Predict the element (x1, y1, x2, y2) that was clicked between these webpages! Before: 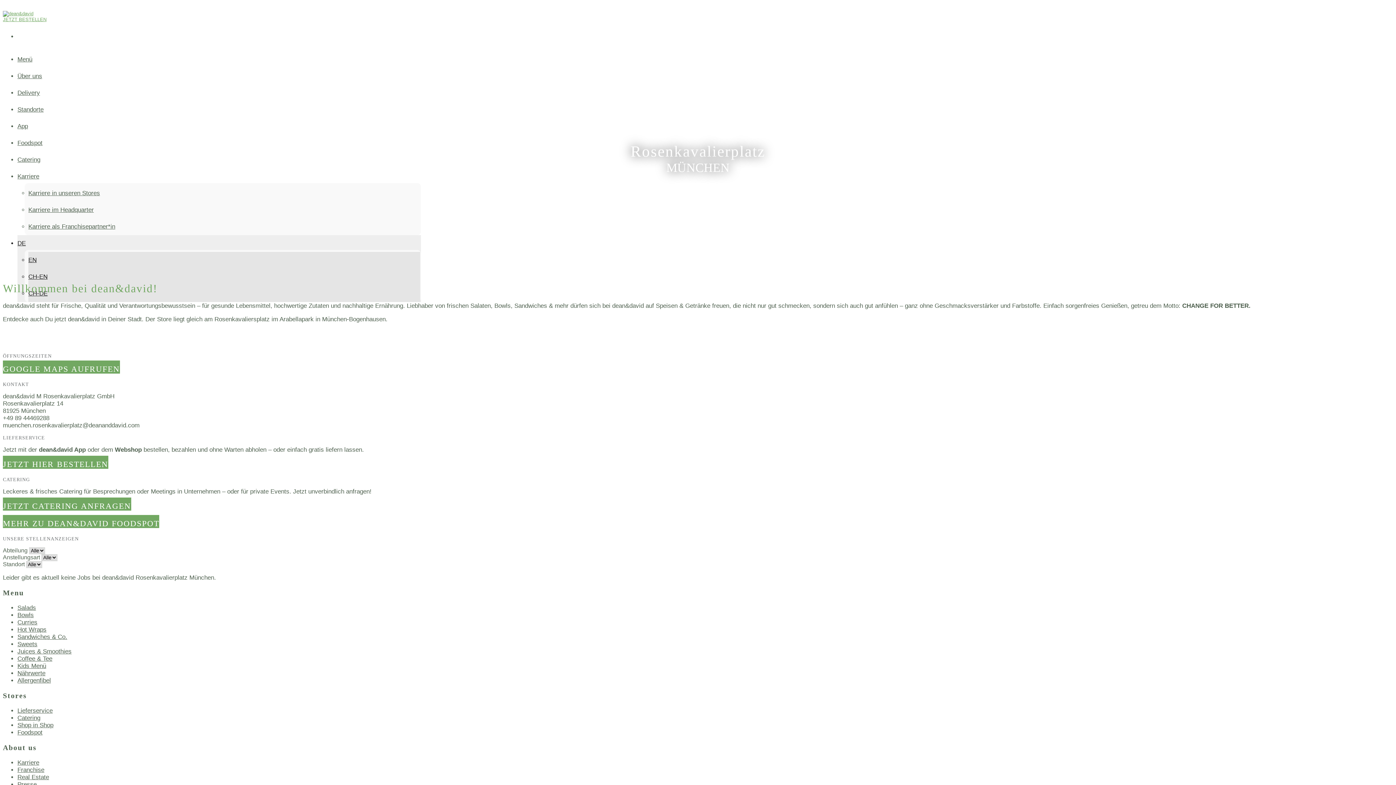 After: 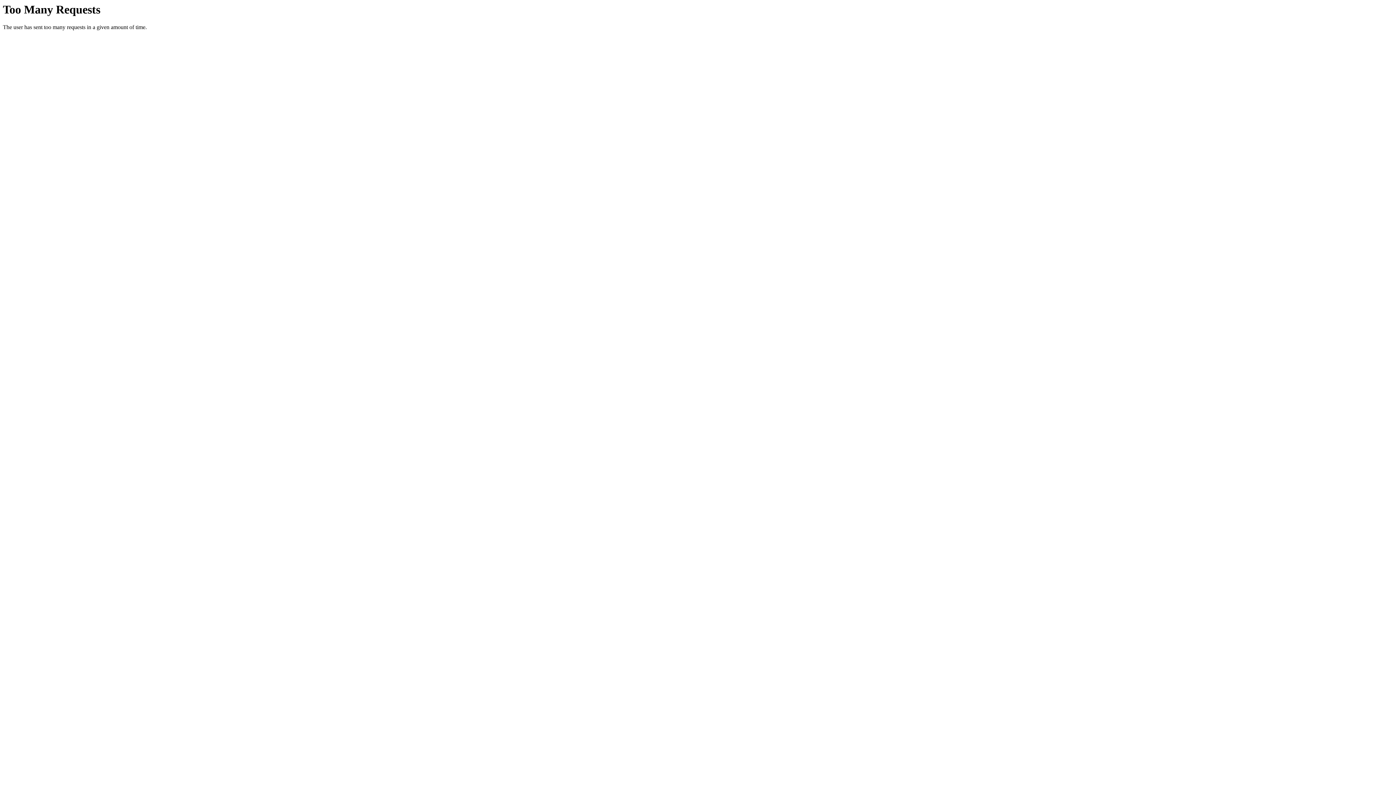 Action: label: Sweets bbox: (17, 641, 37, 648)